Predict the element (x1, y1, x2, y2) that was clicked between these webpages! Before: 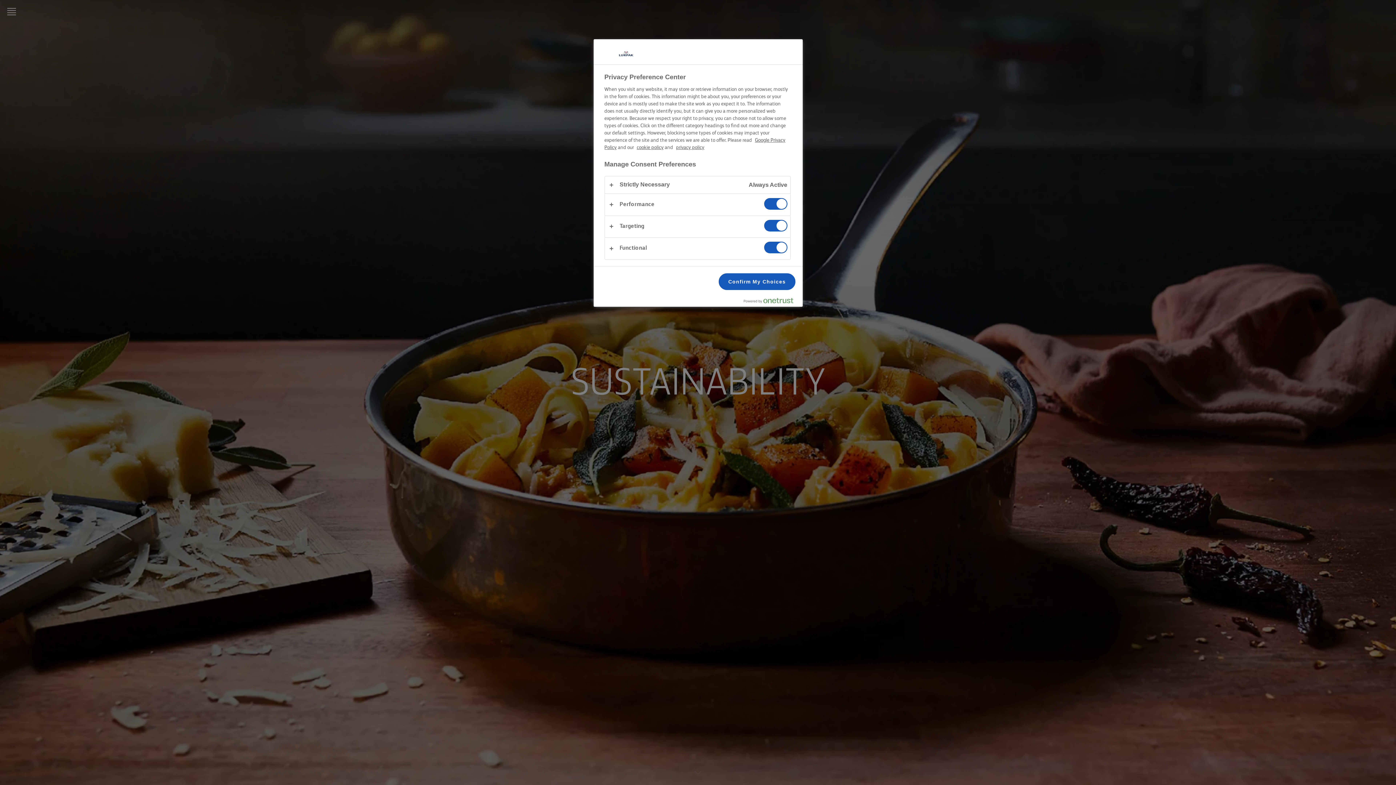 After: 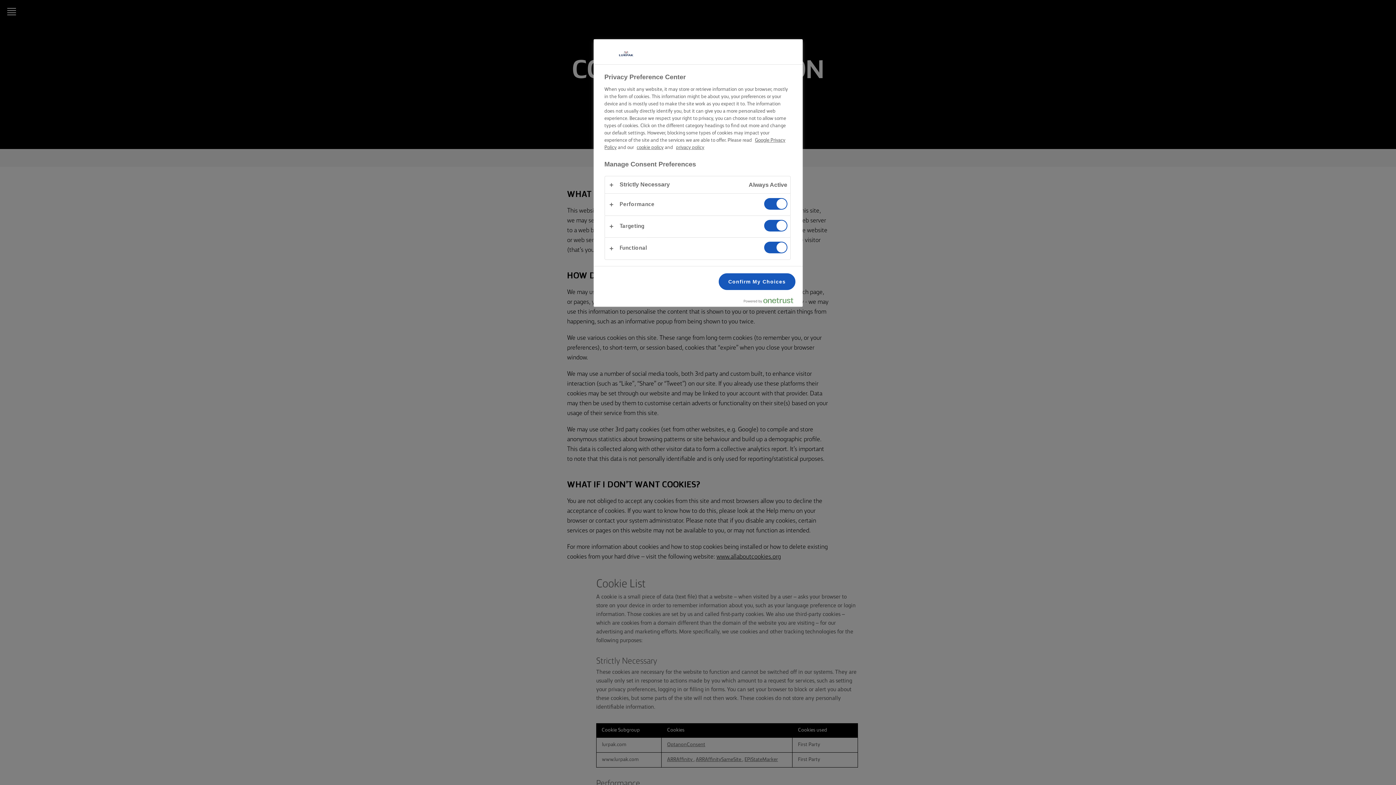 Action: label: cookie policy bbox: (636, 145, 663, 150)